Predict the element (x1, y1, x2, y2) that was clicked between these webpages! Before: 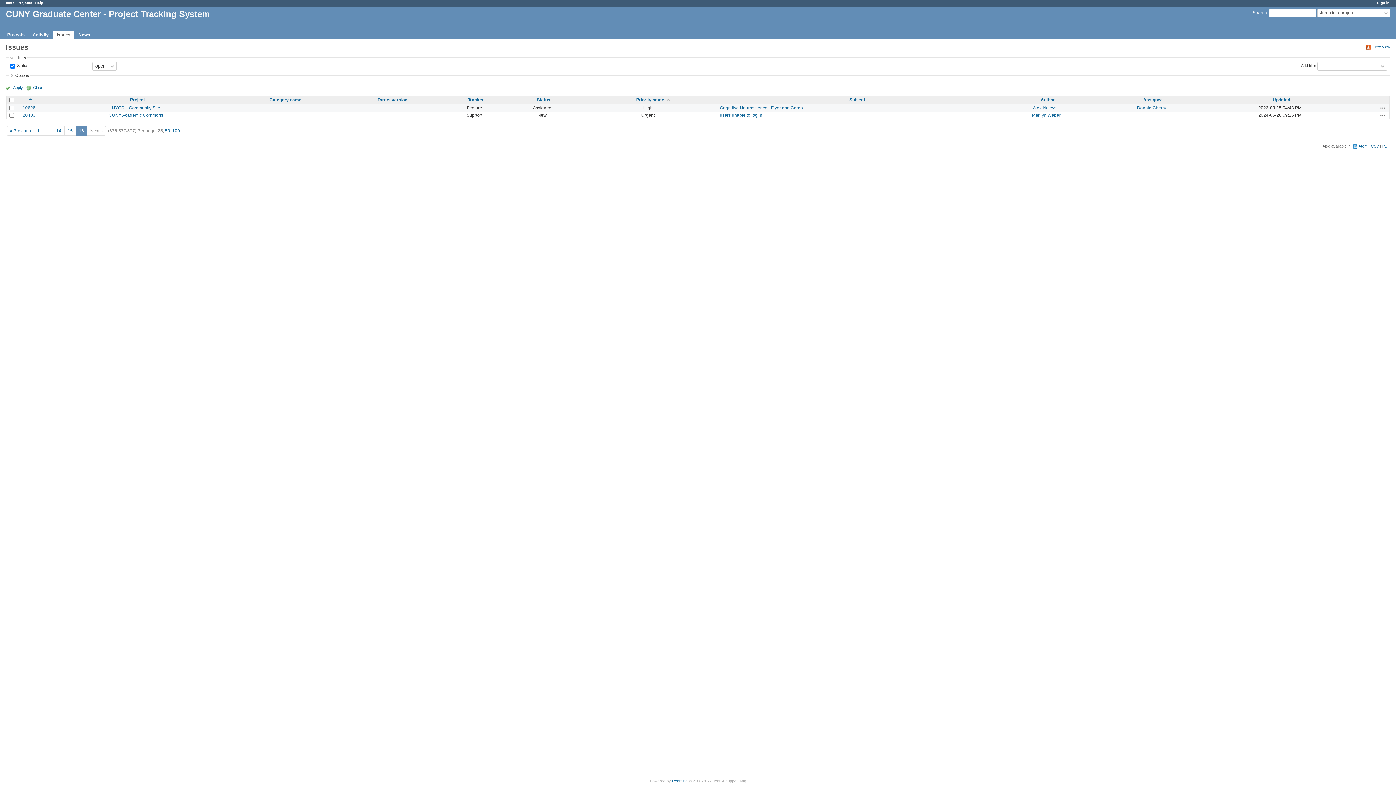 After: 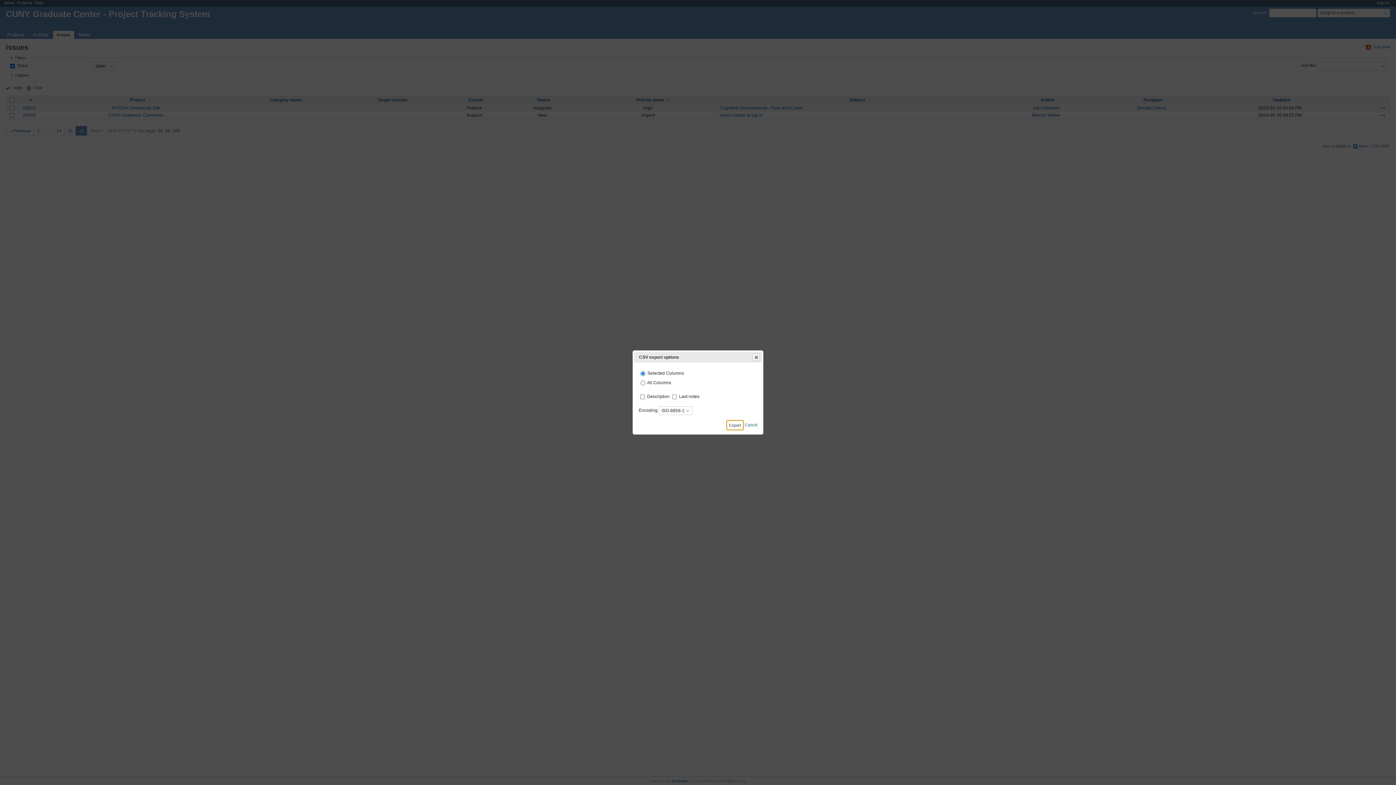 Action: bbox: (1371, 143, 1379, 148) label: CSV